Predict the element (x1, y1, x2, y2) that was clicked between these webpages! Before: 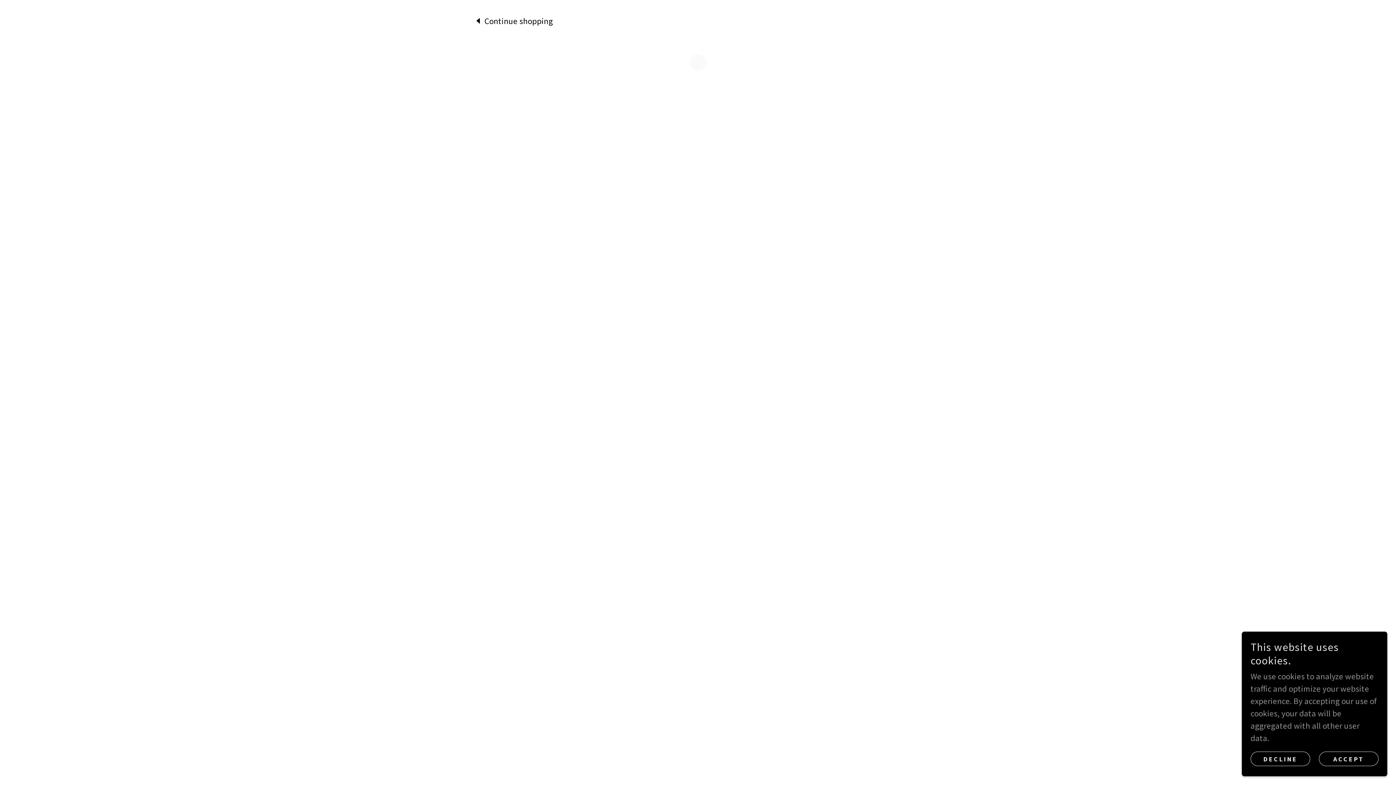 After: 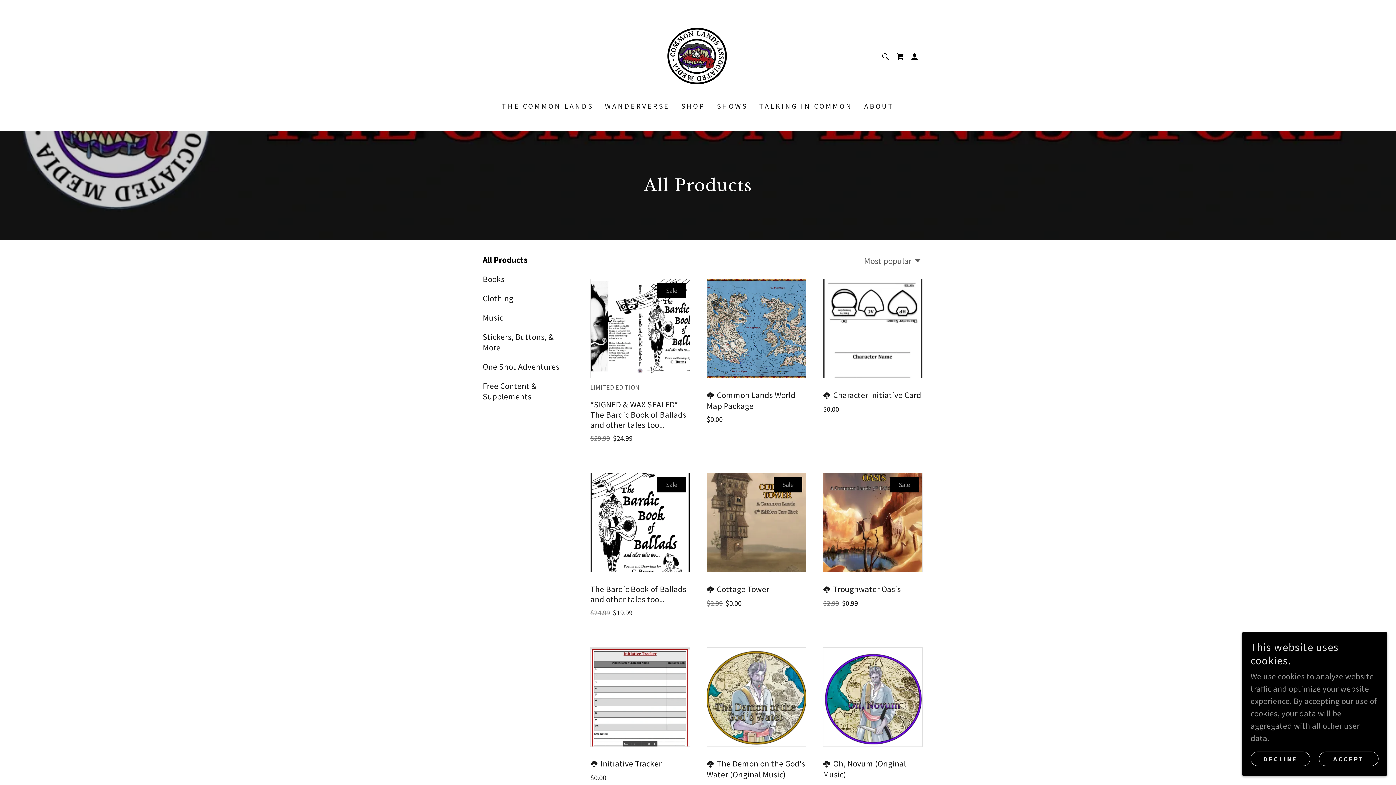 Action: bbox: (474, 14, 553, 26) label: Continue shopping